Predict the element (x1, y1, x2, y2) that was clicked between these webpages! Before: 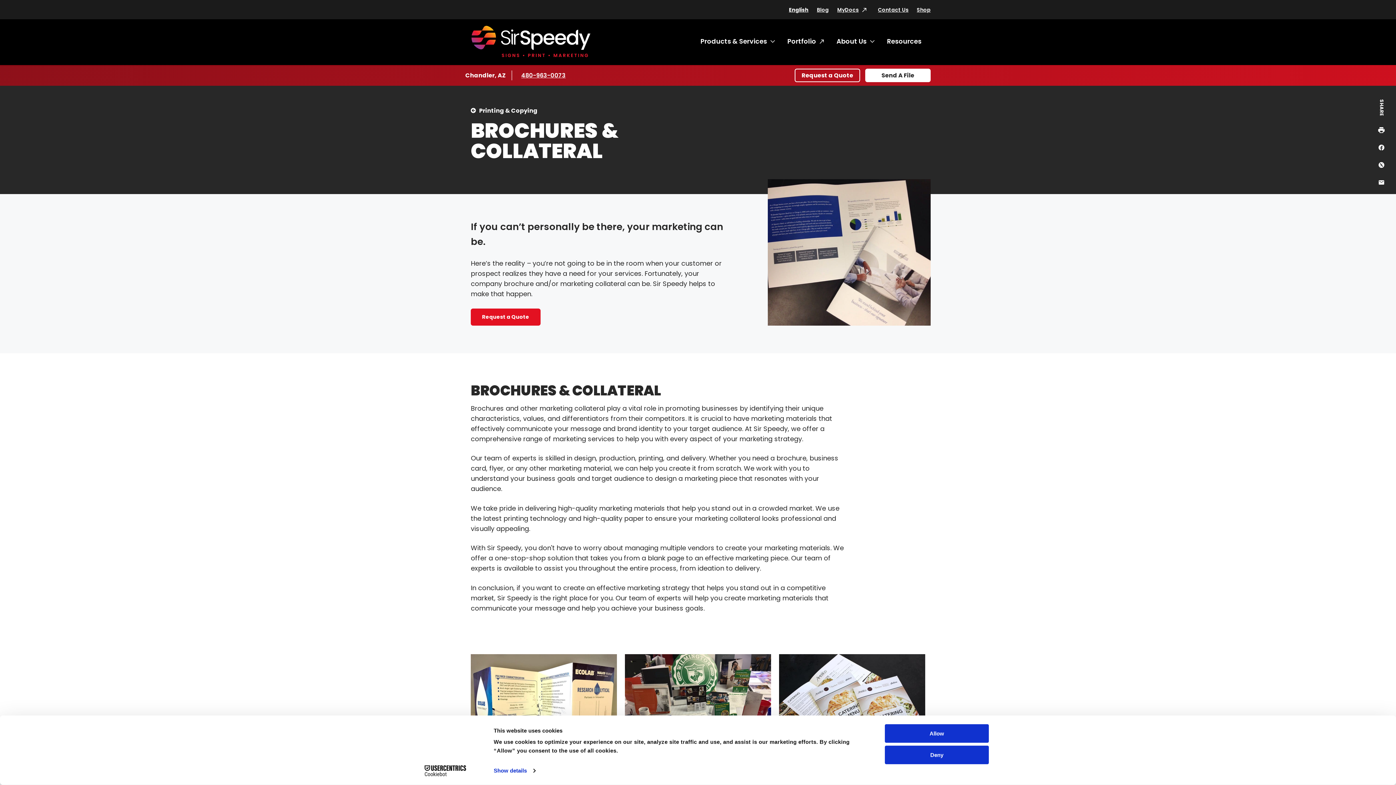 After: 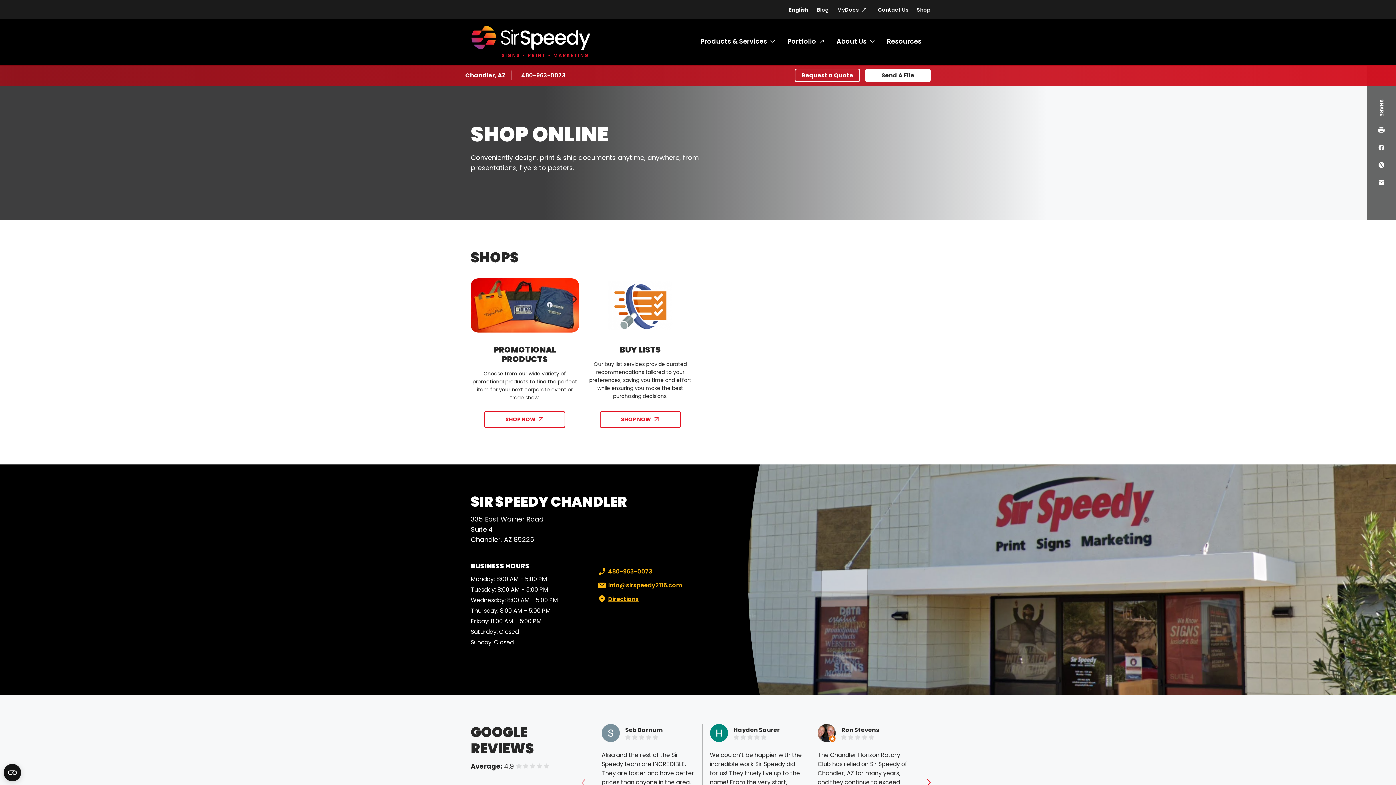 Action: bbox: (917, 5, 930, 13) label: Shop